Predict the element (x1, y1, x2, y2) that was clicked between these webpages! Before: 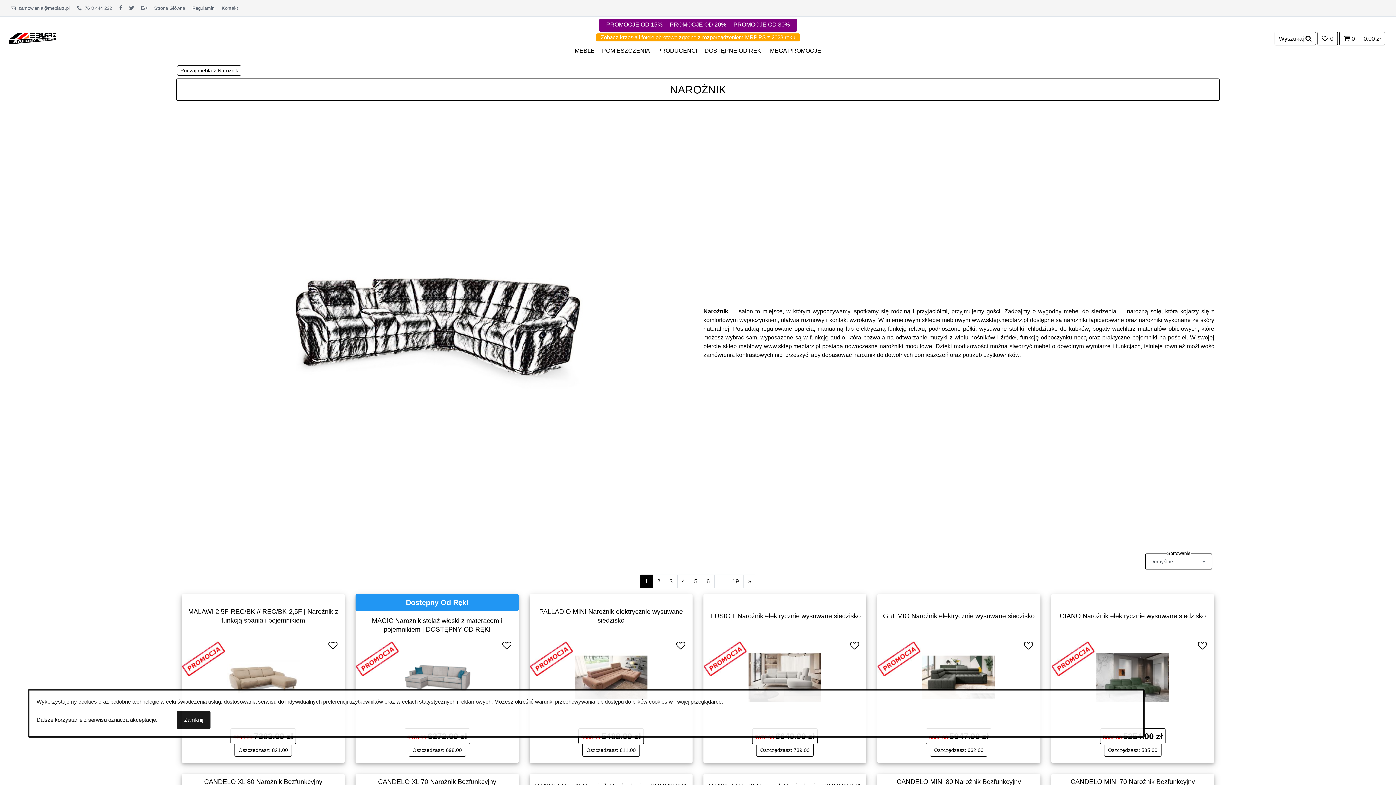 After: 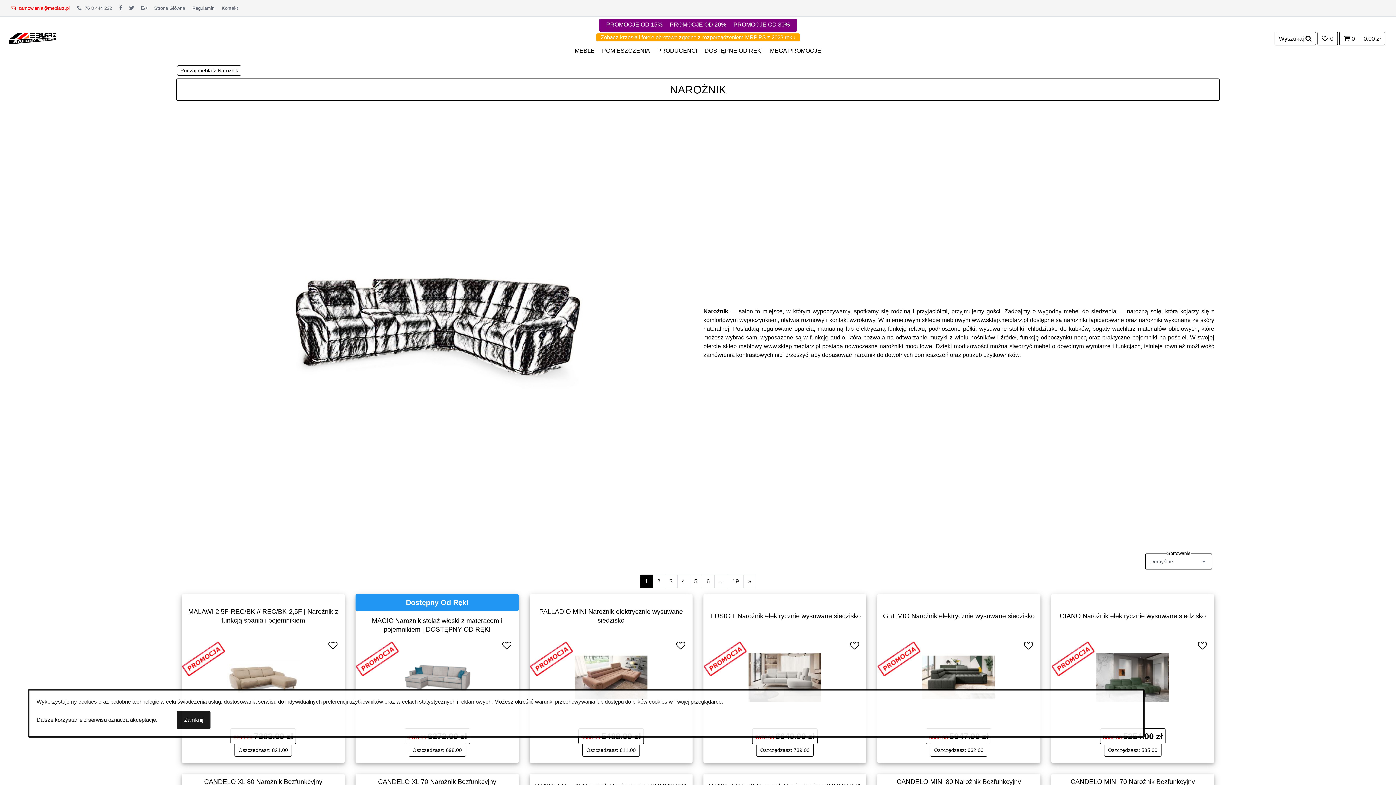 Action: bbox: (10, 4, 69, 11) label:   zamowienia@meblarz.pl